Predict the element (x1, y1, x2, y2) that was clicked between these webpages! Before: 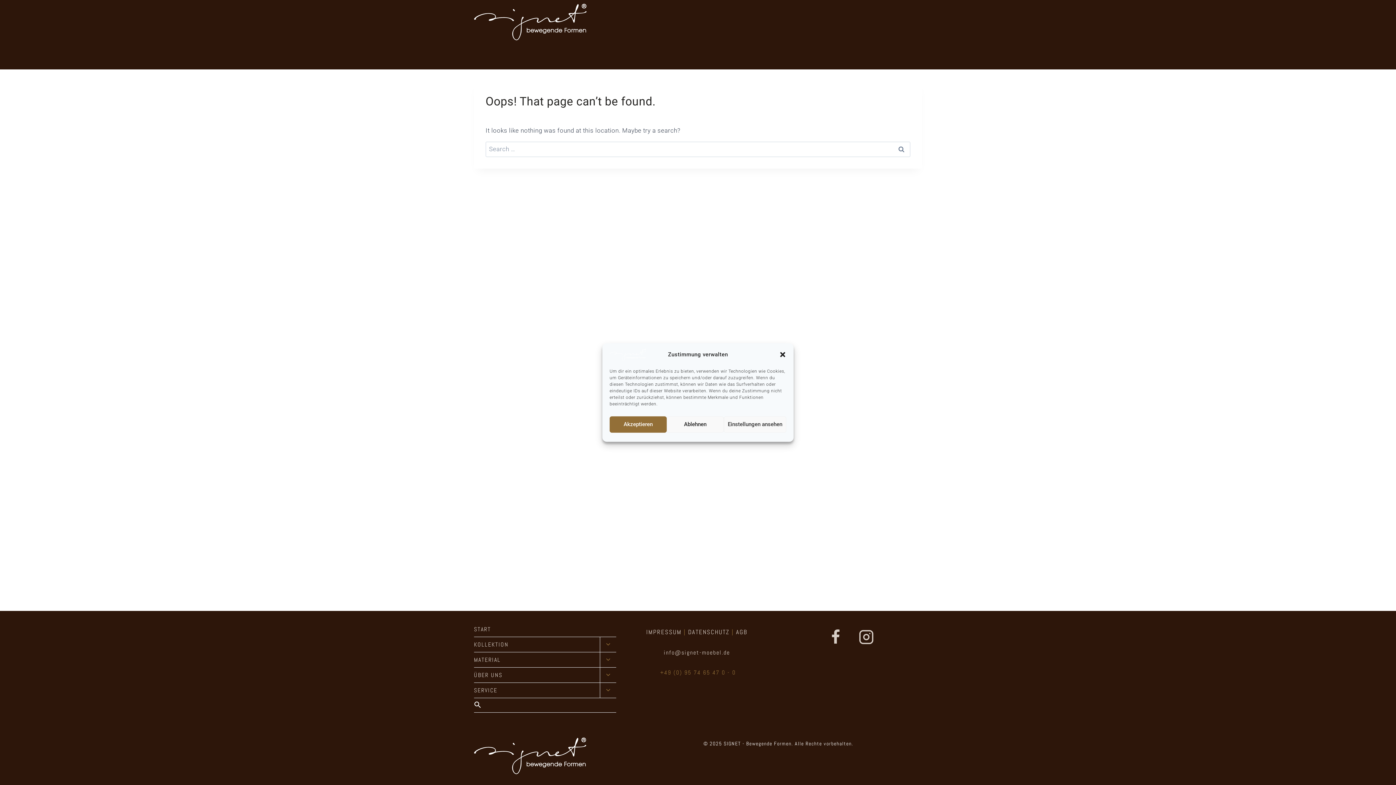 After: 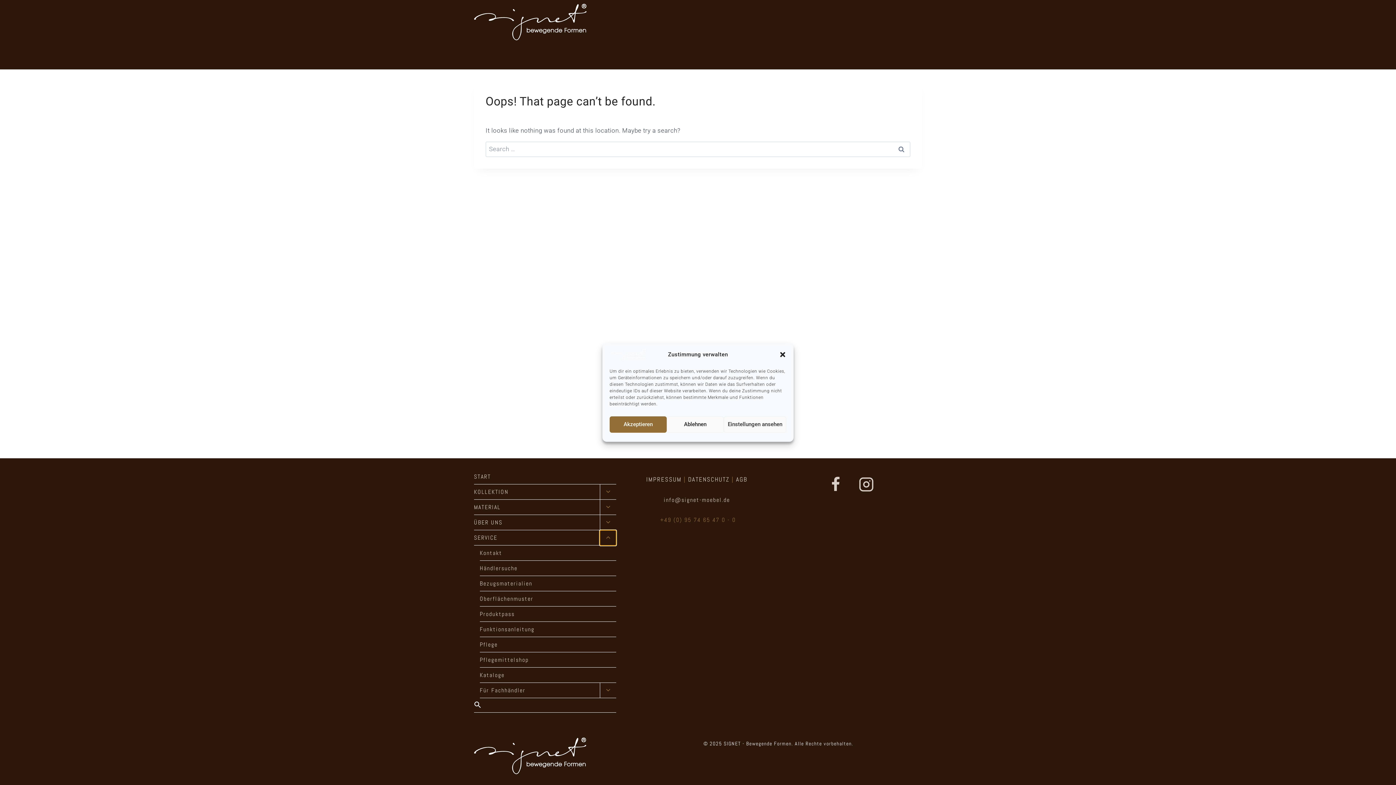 Action: label: Toggle child menu bbox: (600, 683, 616, 698)